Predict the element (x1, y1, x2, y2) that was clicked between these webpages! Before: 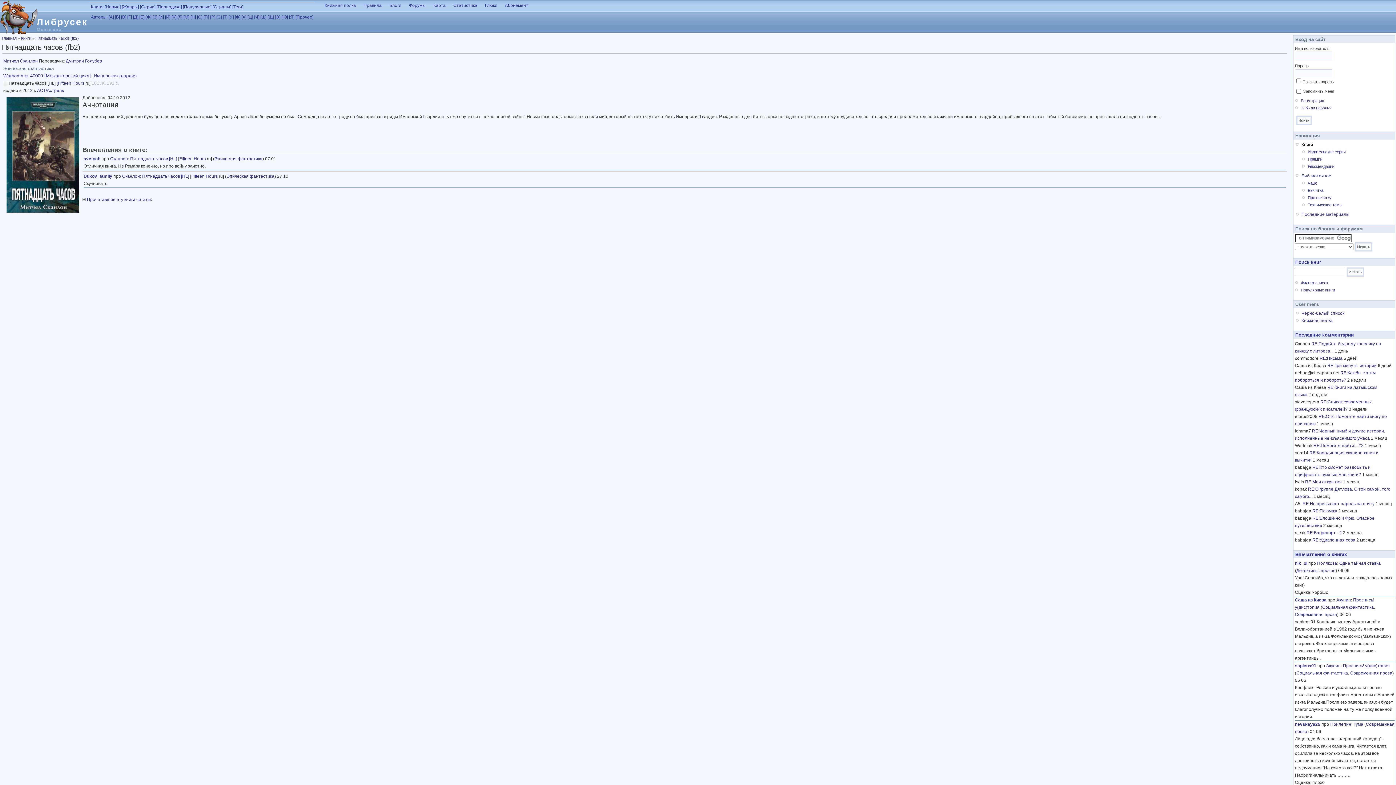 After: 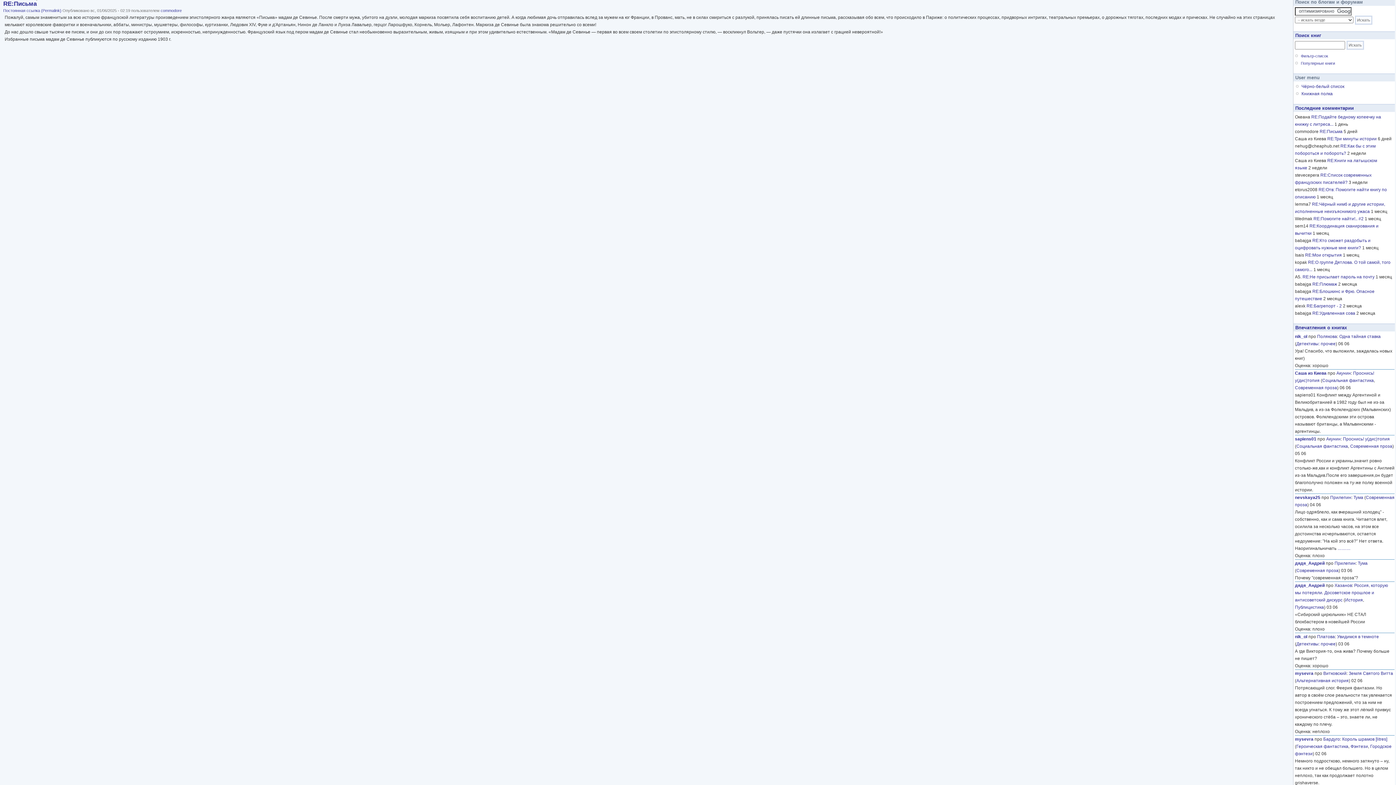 Action: bbox: (1320, 356, 1342, 361) label: RE:Письма